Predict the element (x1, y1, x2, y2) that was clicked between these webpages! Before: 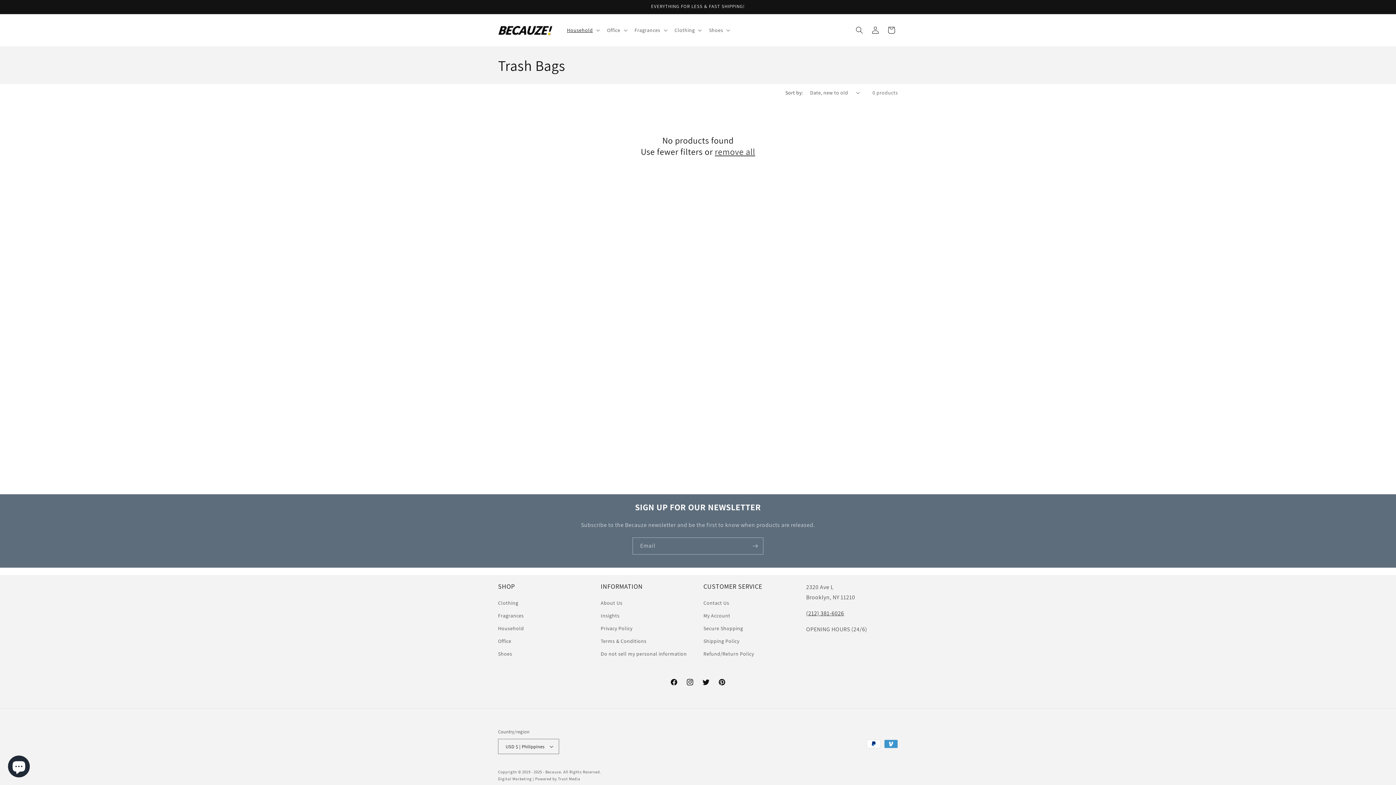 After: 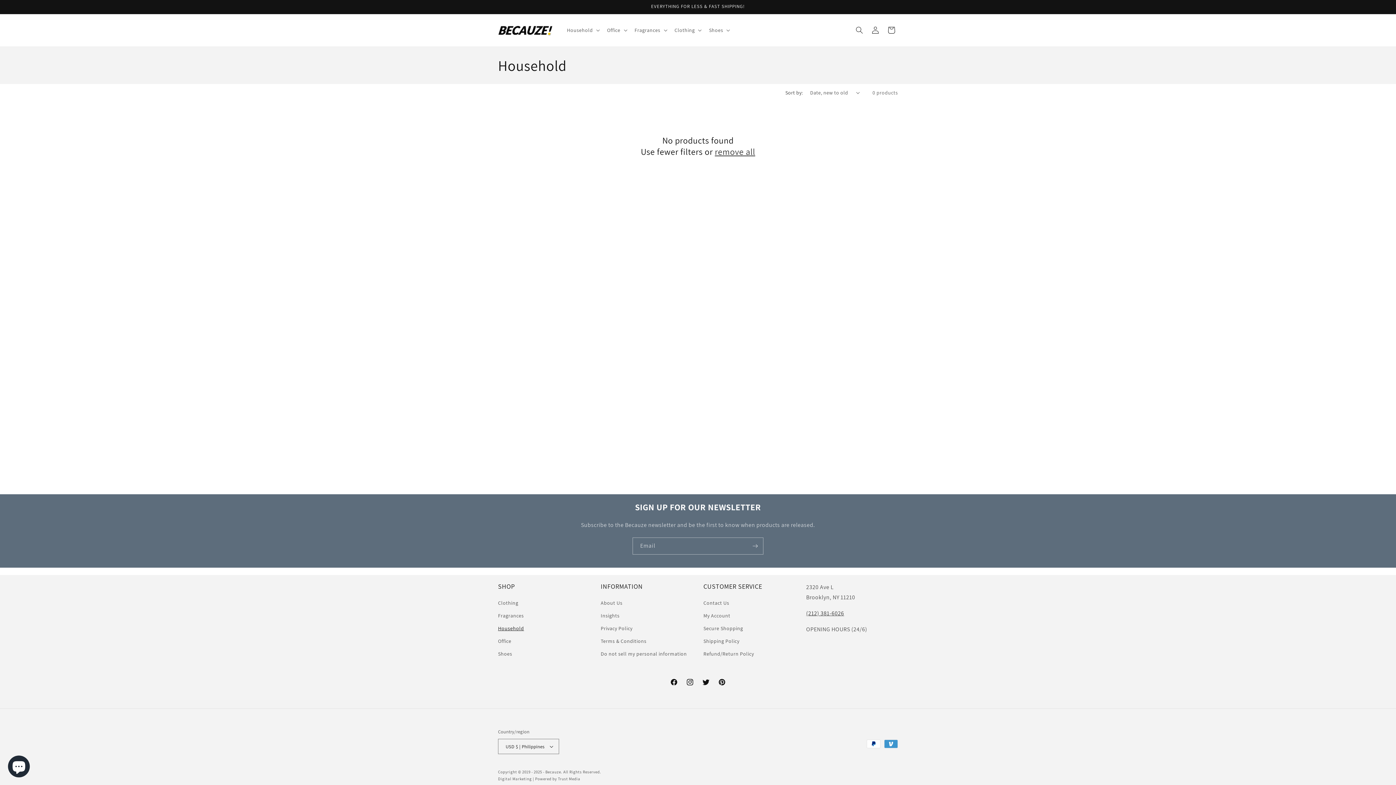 Action: bbox: (498, 622, 524, 635) label: Household